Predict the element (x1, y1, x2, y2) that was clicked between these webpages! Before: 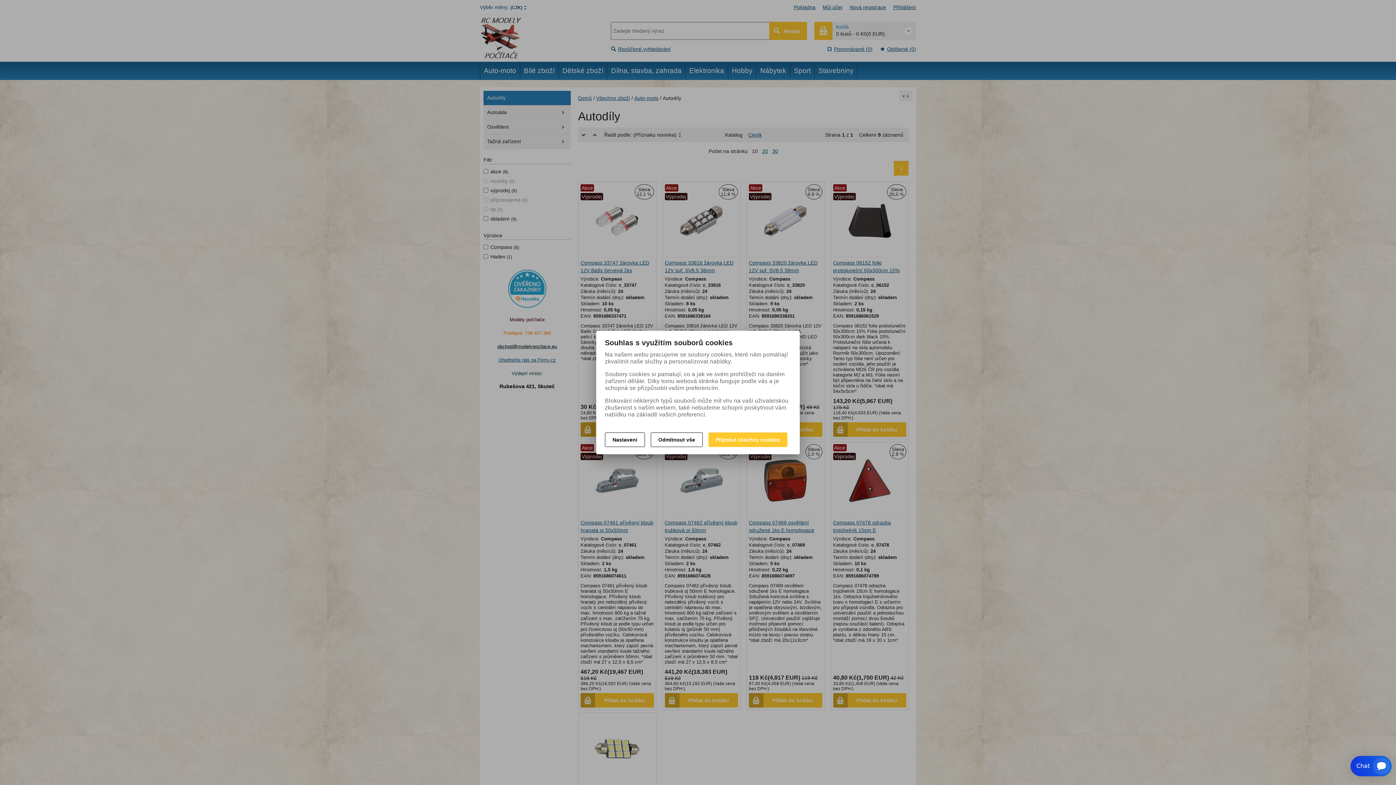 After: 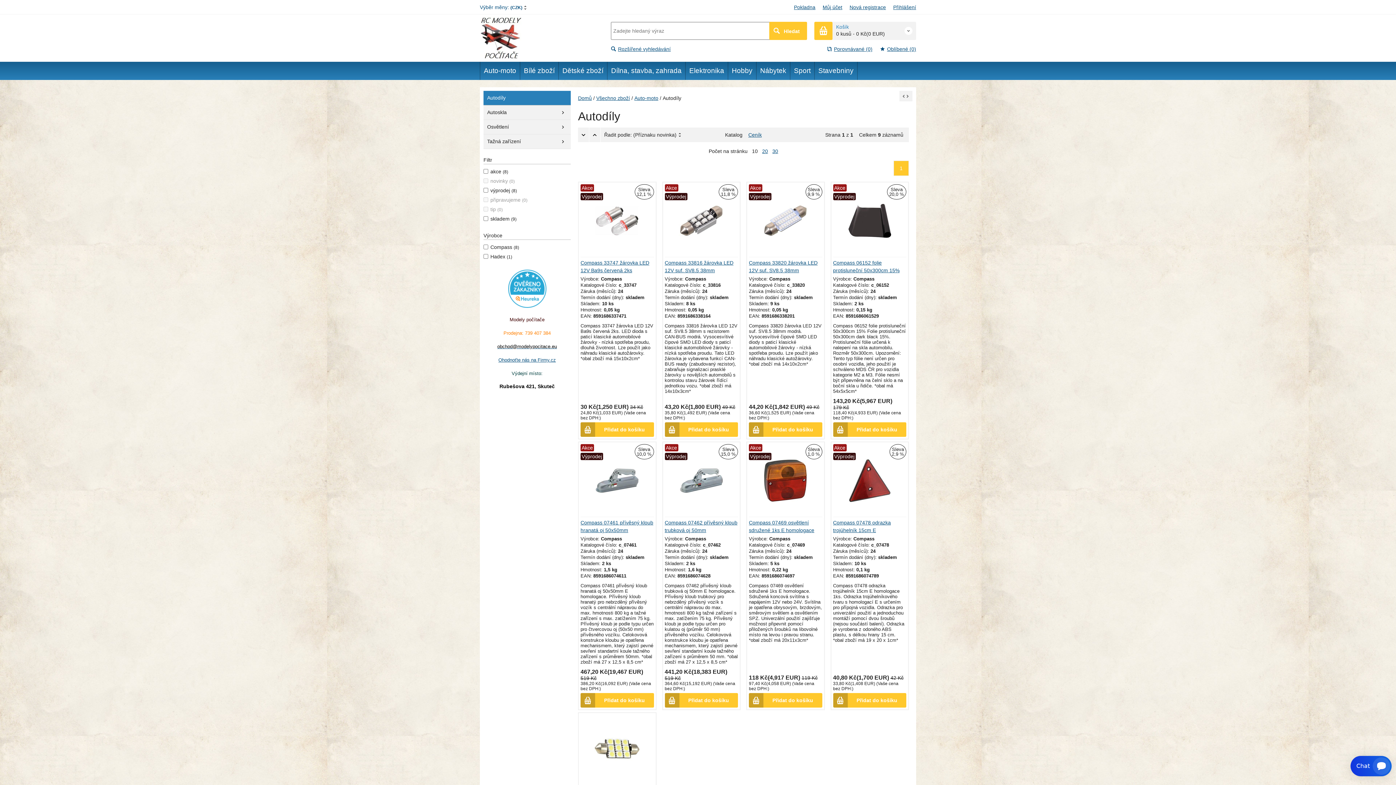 Action: bbox: (708, 432, 787, 447) label: Přijmout všechny cookies